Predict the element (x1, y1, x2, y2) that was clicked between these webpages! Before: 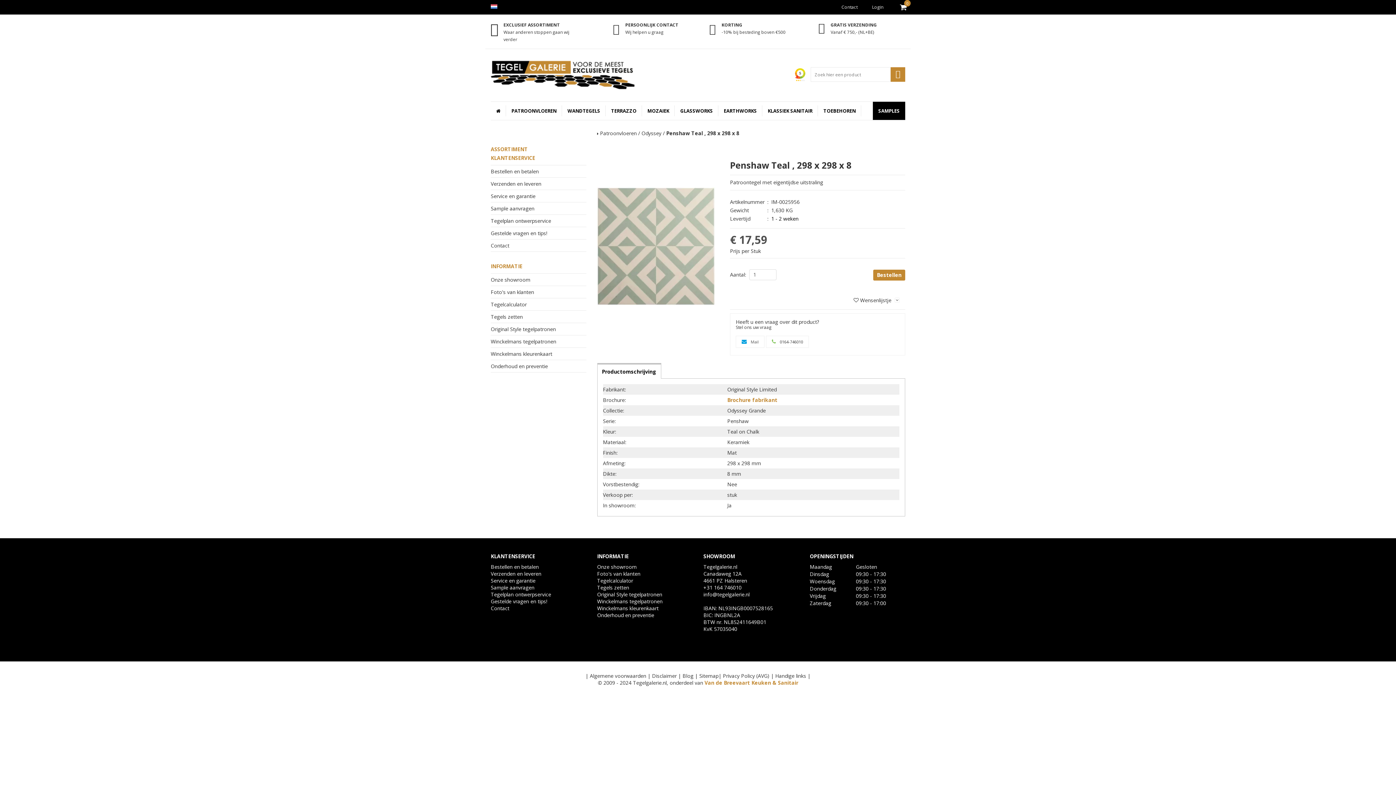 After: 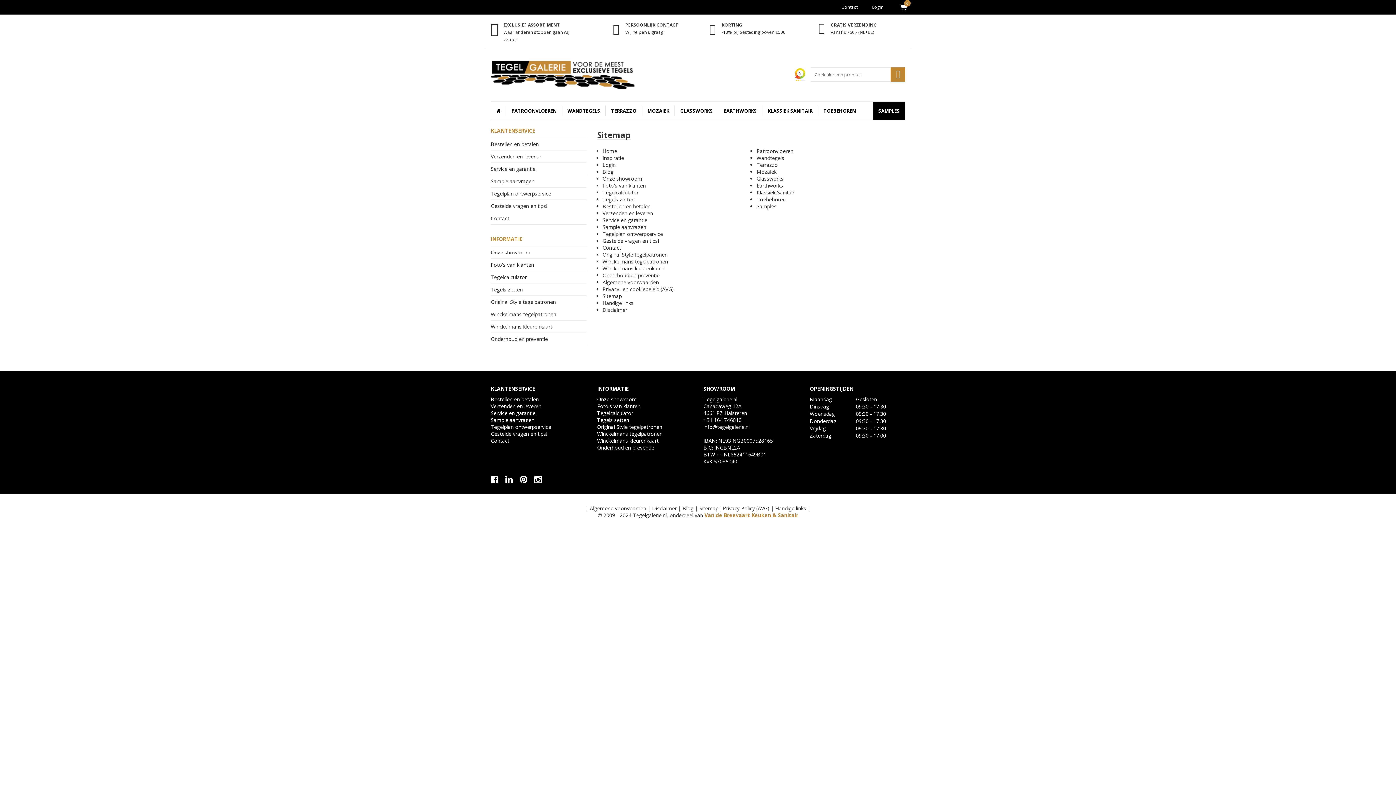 Action: bbox: (699, 672, 718, 679) label: Sitemap